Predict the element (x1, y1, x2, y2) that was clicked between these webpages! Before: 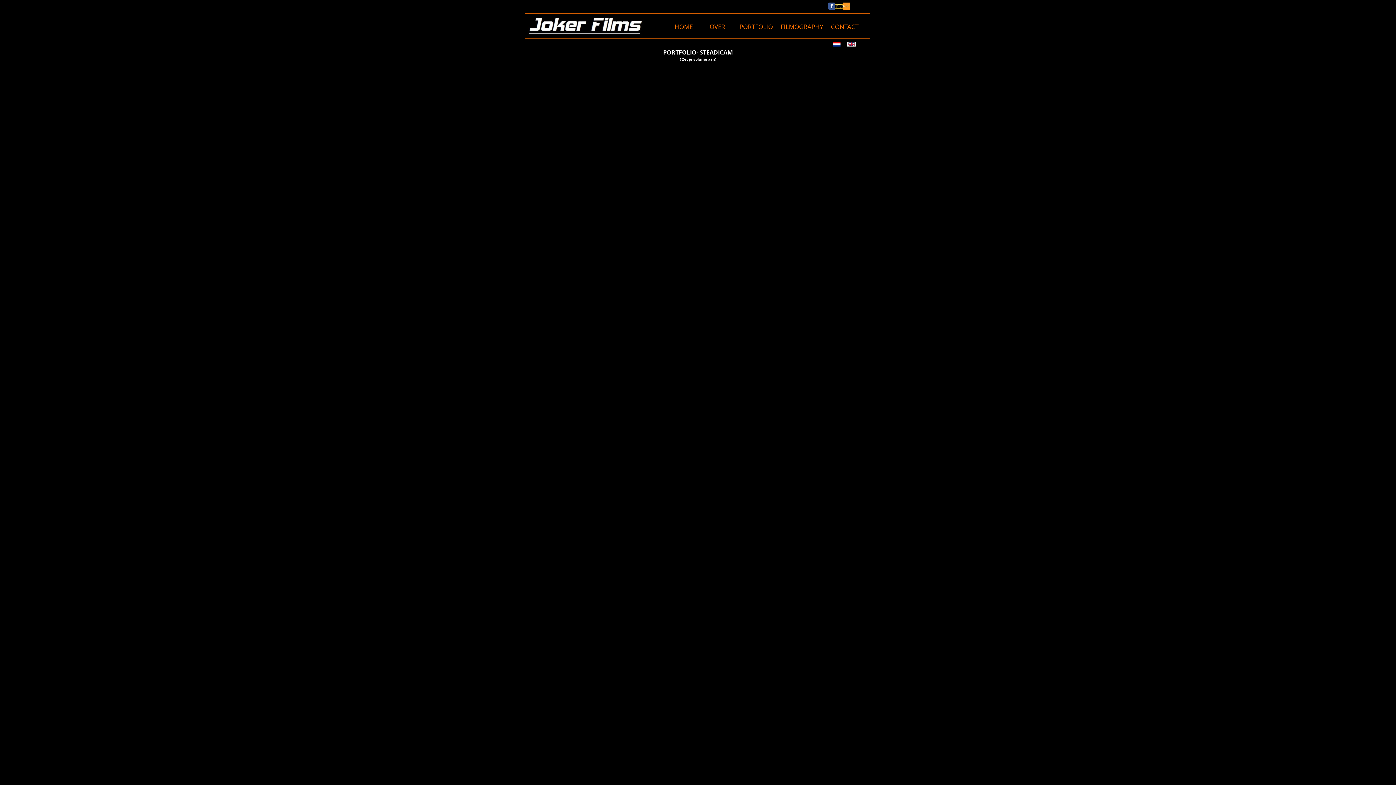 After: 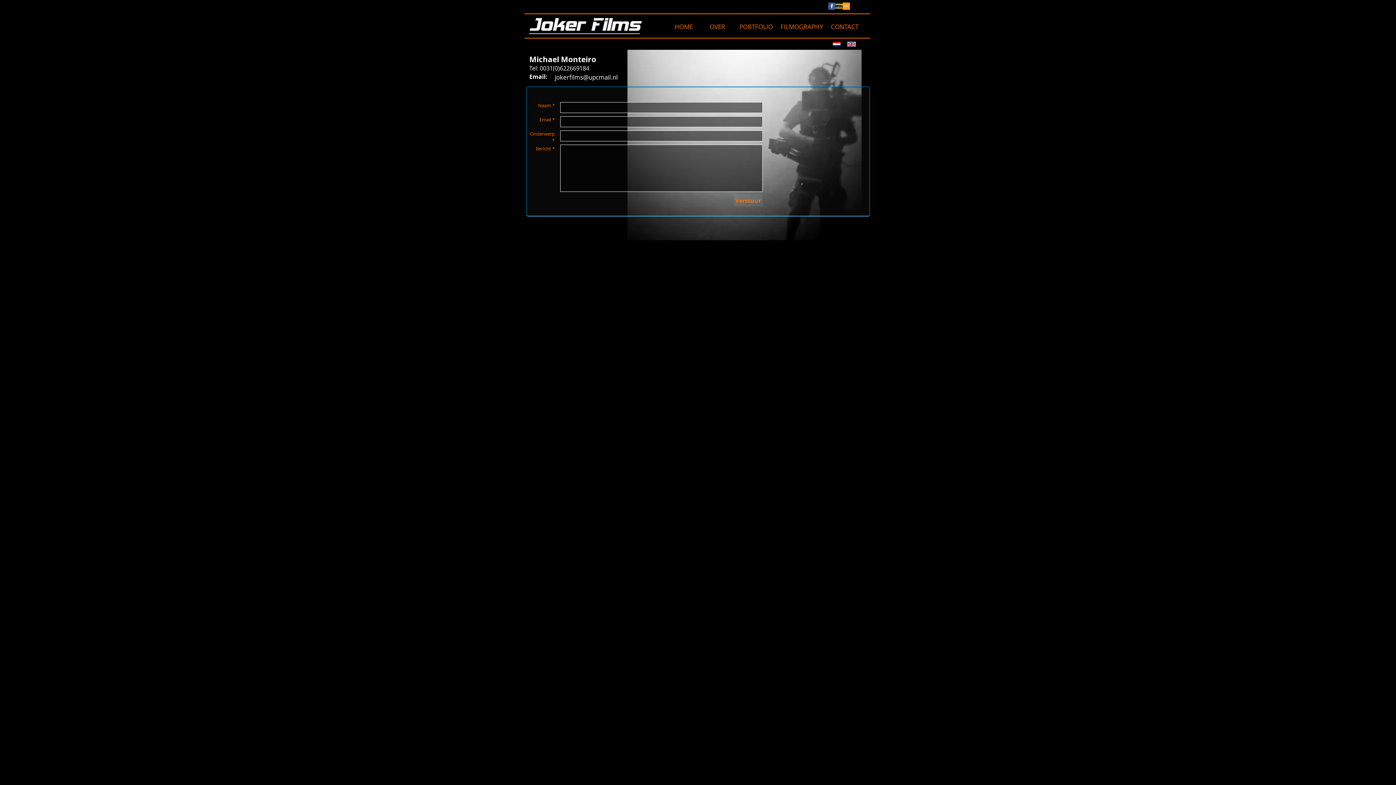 Action: bbox: (830, 20, 859, 33) label: CONTACT